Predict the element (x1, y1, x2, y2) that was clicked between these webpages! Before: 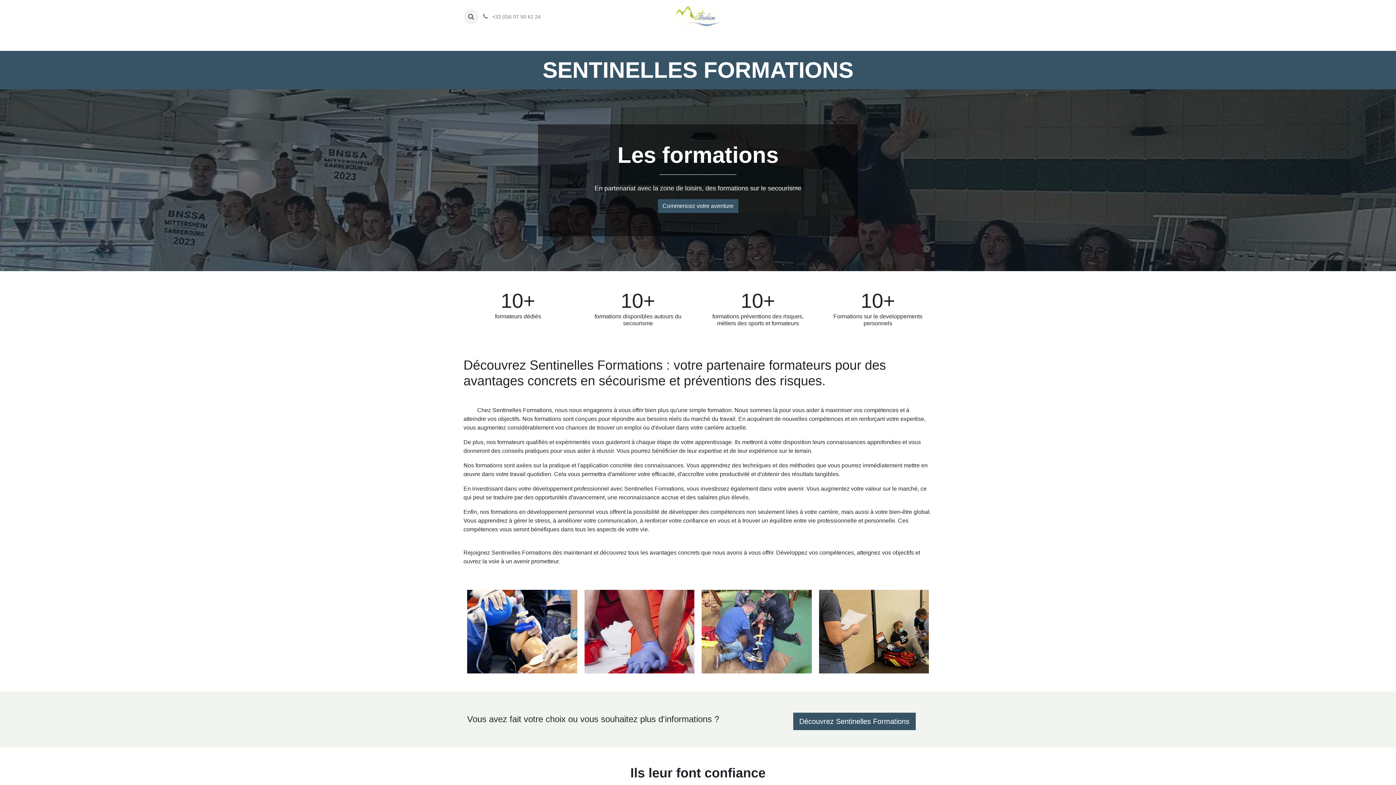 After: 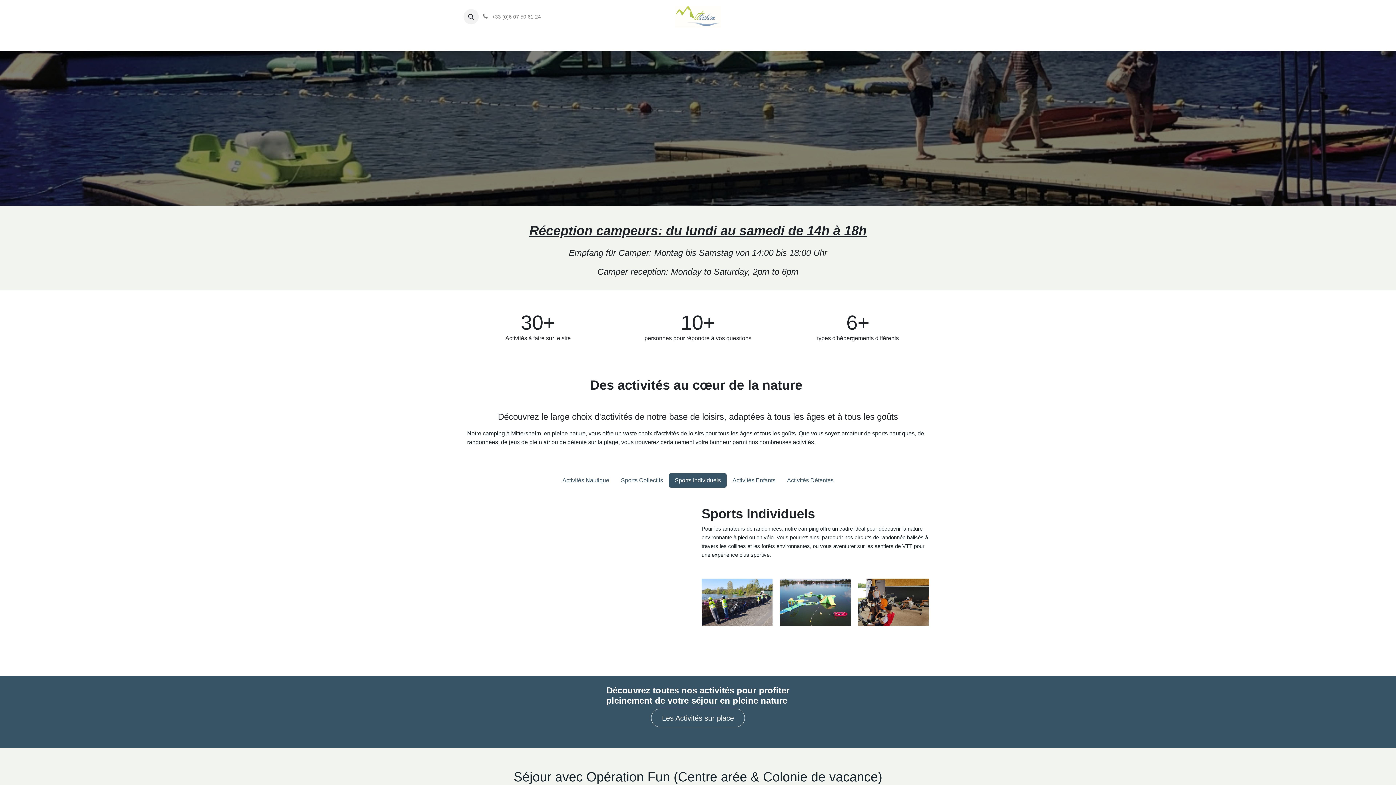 Action: bbox: (567, 33, 592, 48) label: Accueil